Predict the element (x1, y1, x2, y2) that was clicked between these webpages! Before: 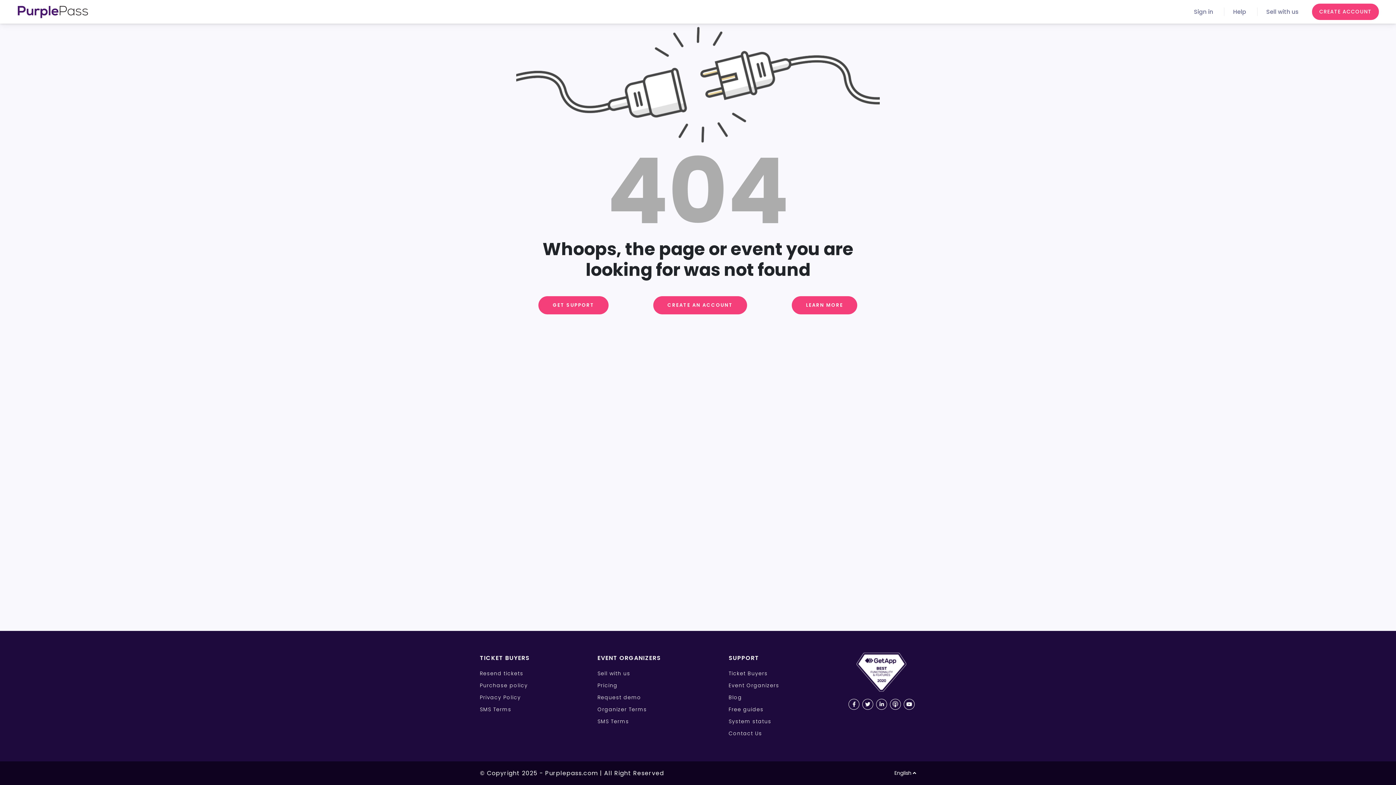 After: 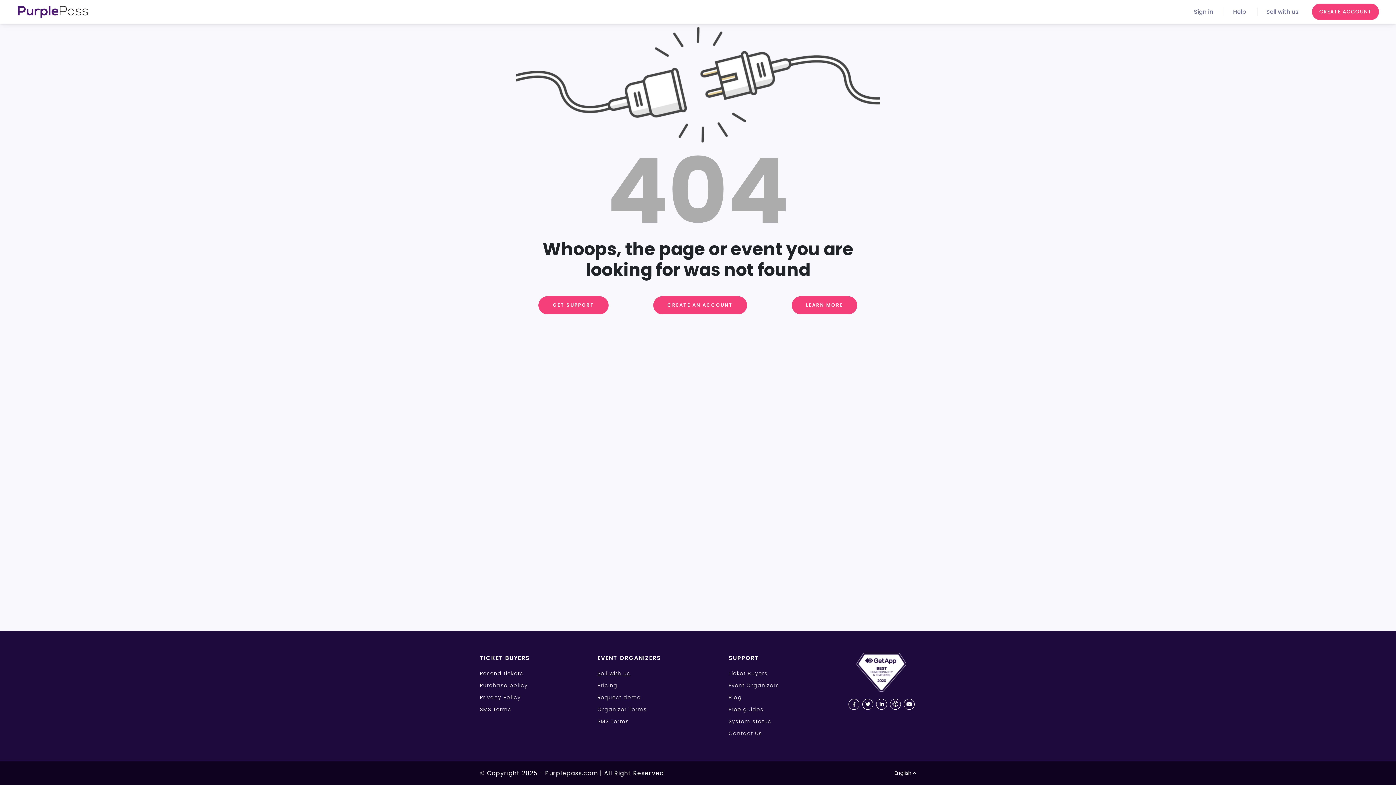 Action: bbox: (597, 670, 630, 677) label: Sell with us